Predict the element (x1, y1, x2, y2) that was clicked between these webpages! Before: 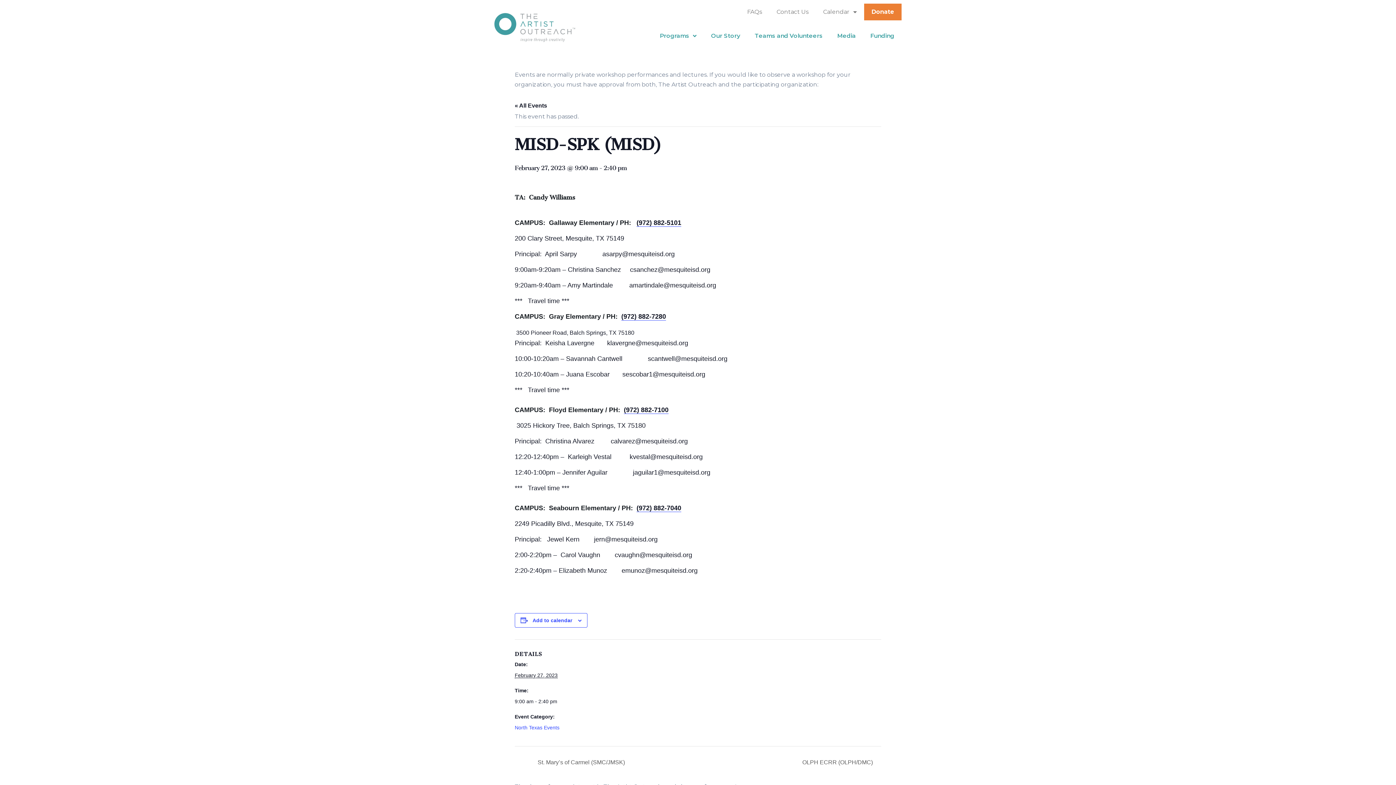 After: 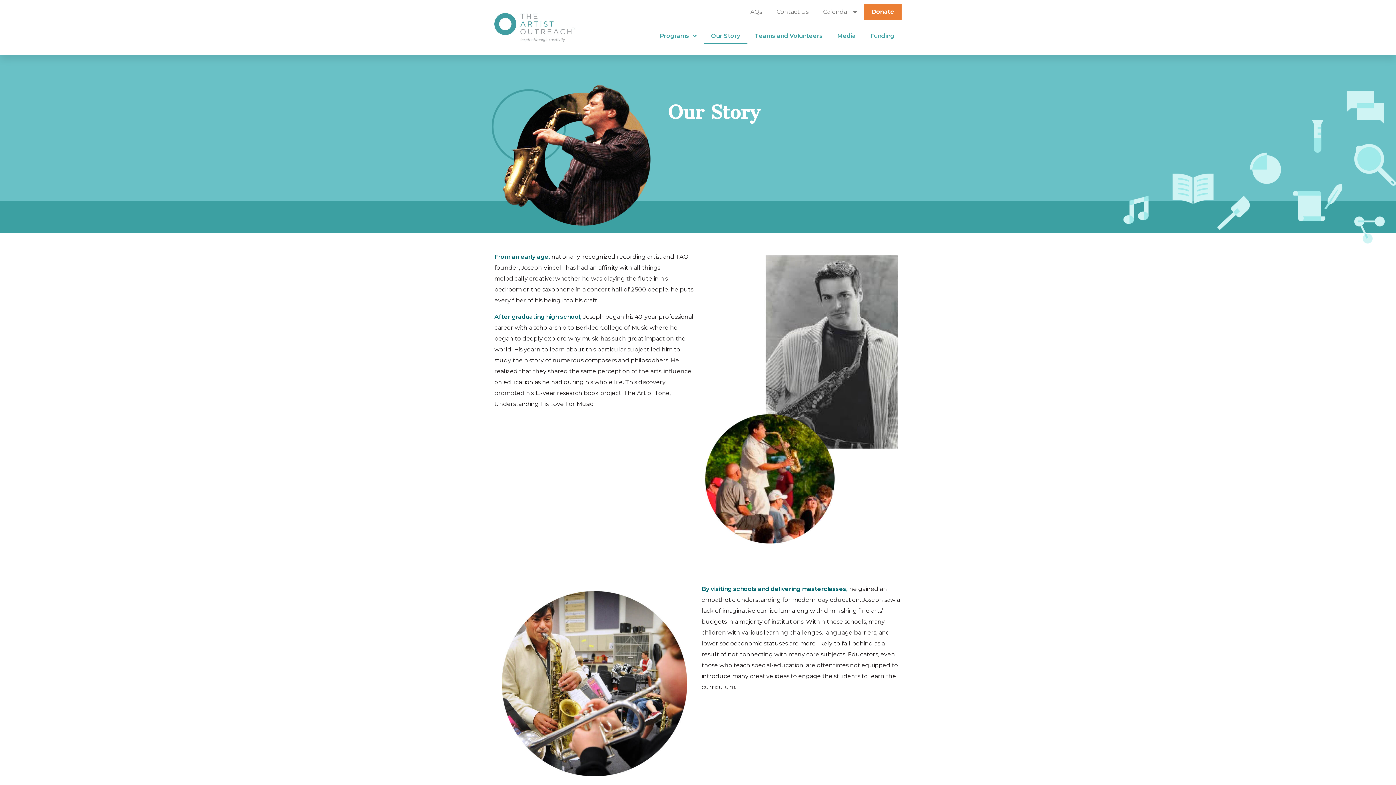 Action: bbox: (703, 27, 747, 44) label: Our Story